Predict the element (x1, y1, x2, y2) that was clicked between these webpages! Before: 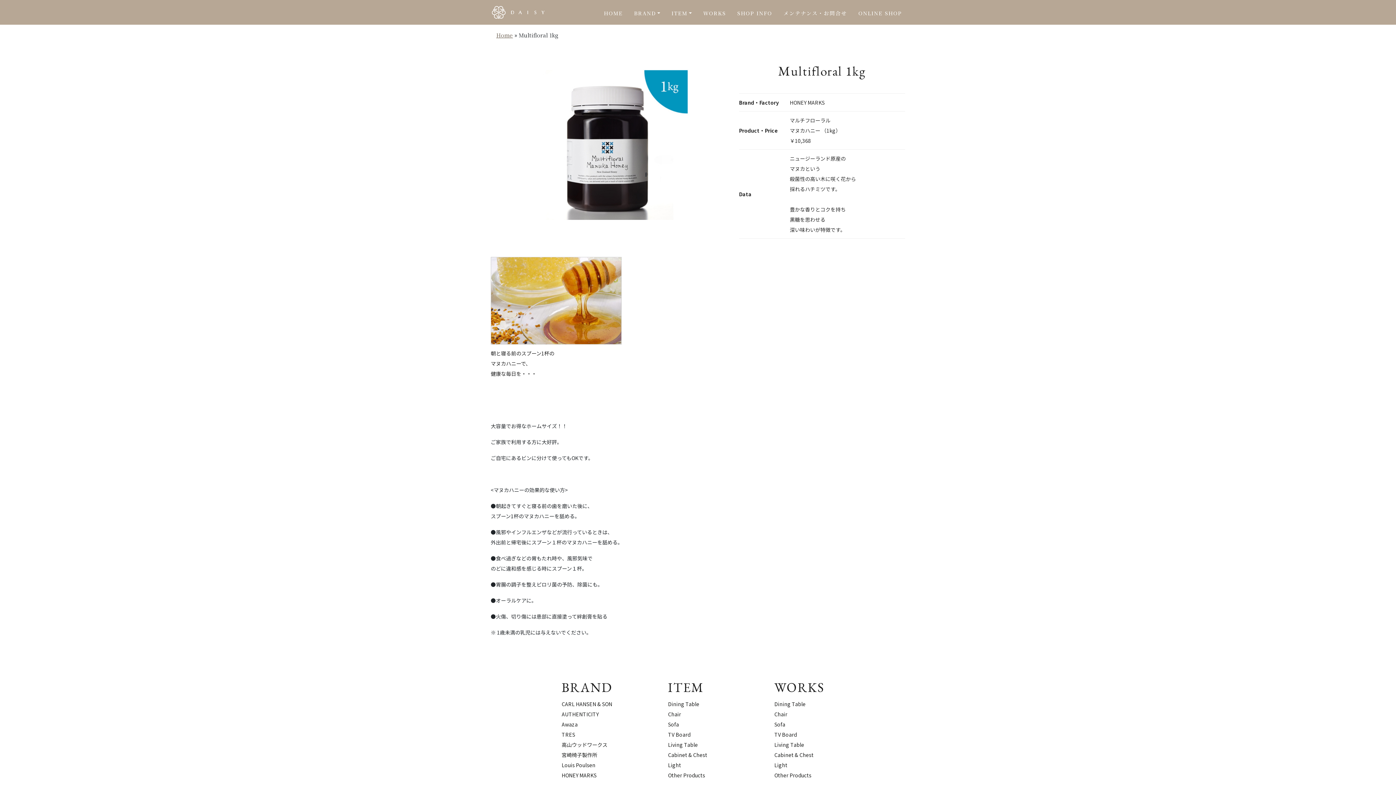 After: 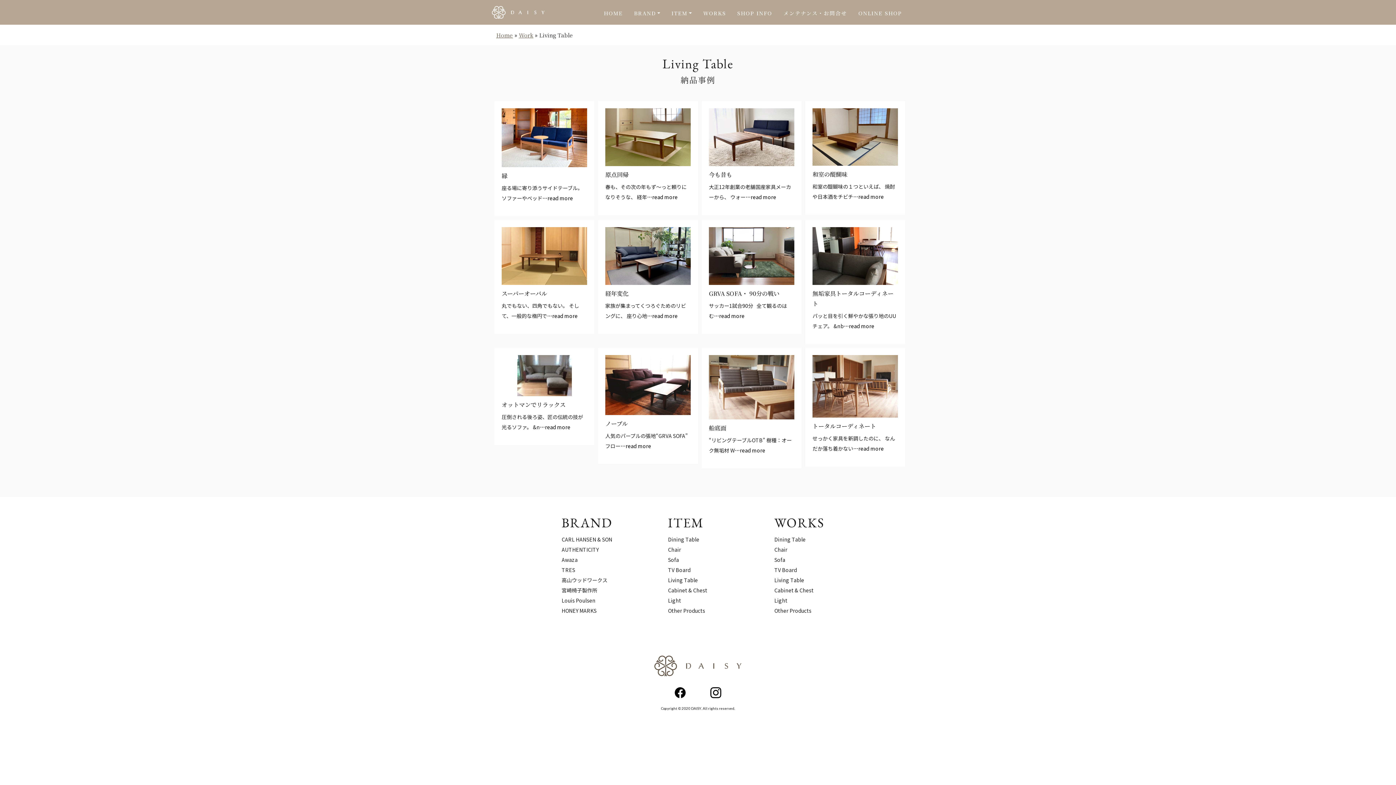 Action: bbox: (774, 741, 804, 748) label: Living Table